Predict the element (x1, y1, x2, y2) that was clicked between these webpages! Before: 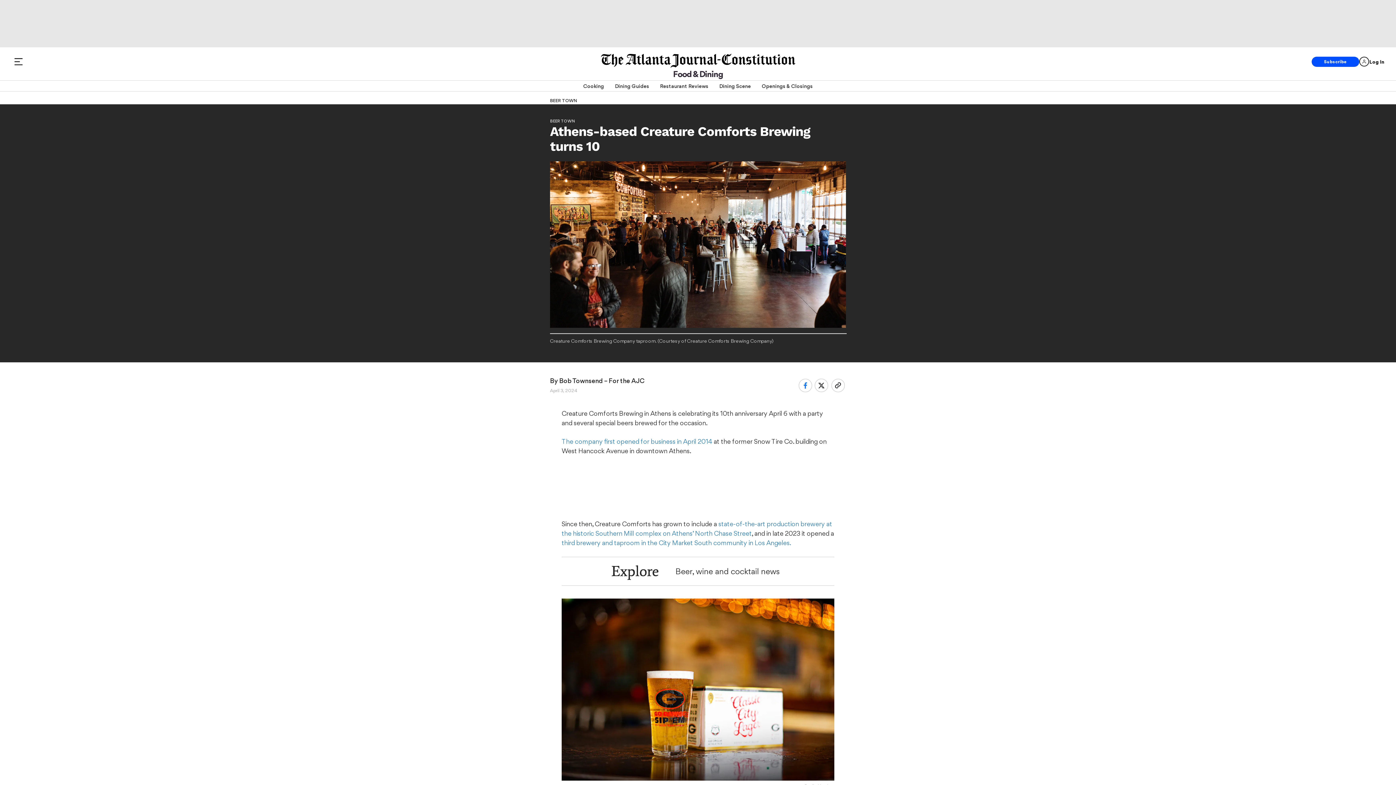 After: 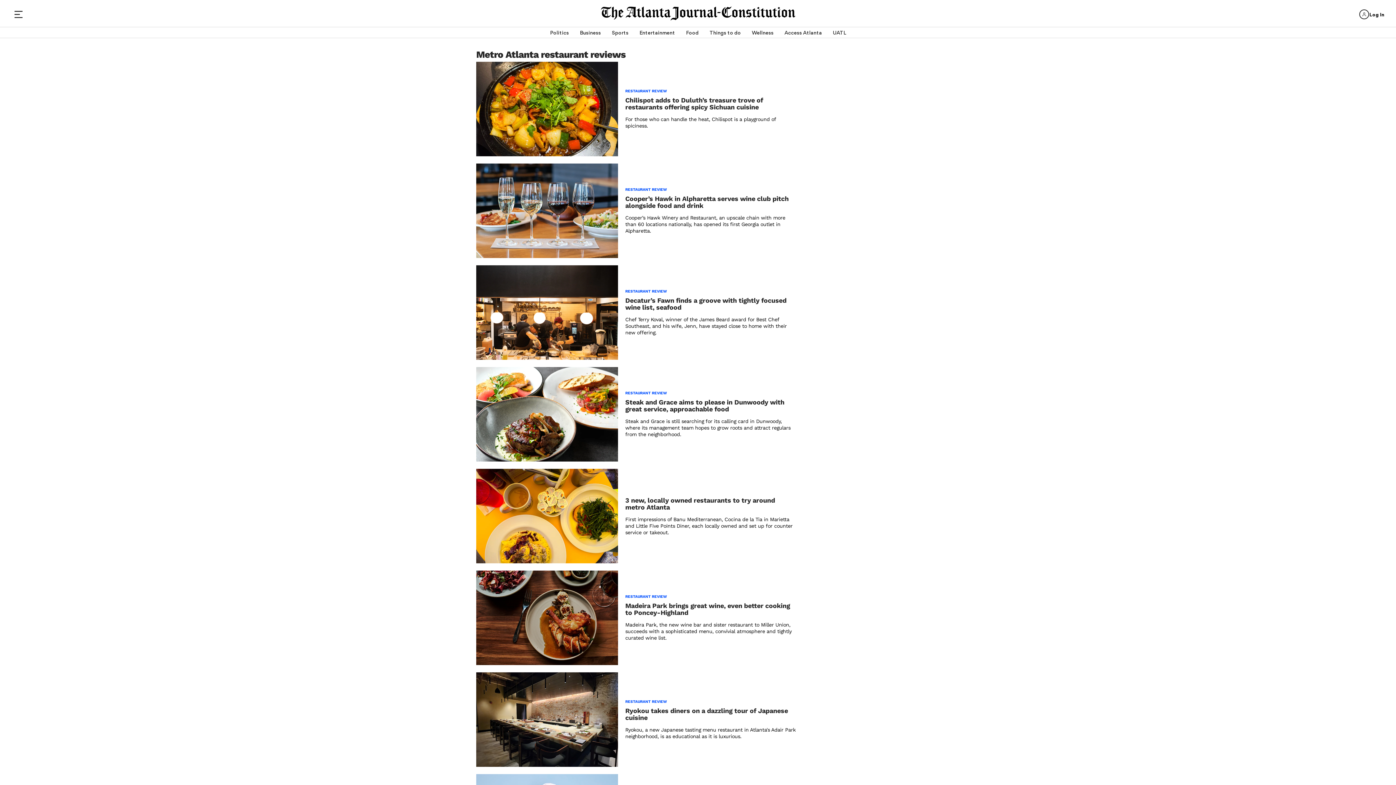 Action: label: Restaurant Reviews bbox: (660, 80, 708, 91)